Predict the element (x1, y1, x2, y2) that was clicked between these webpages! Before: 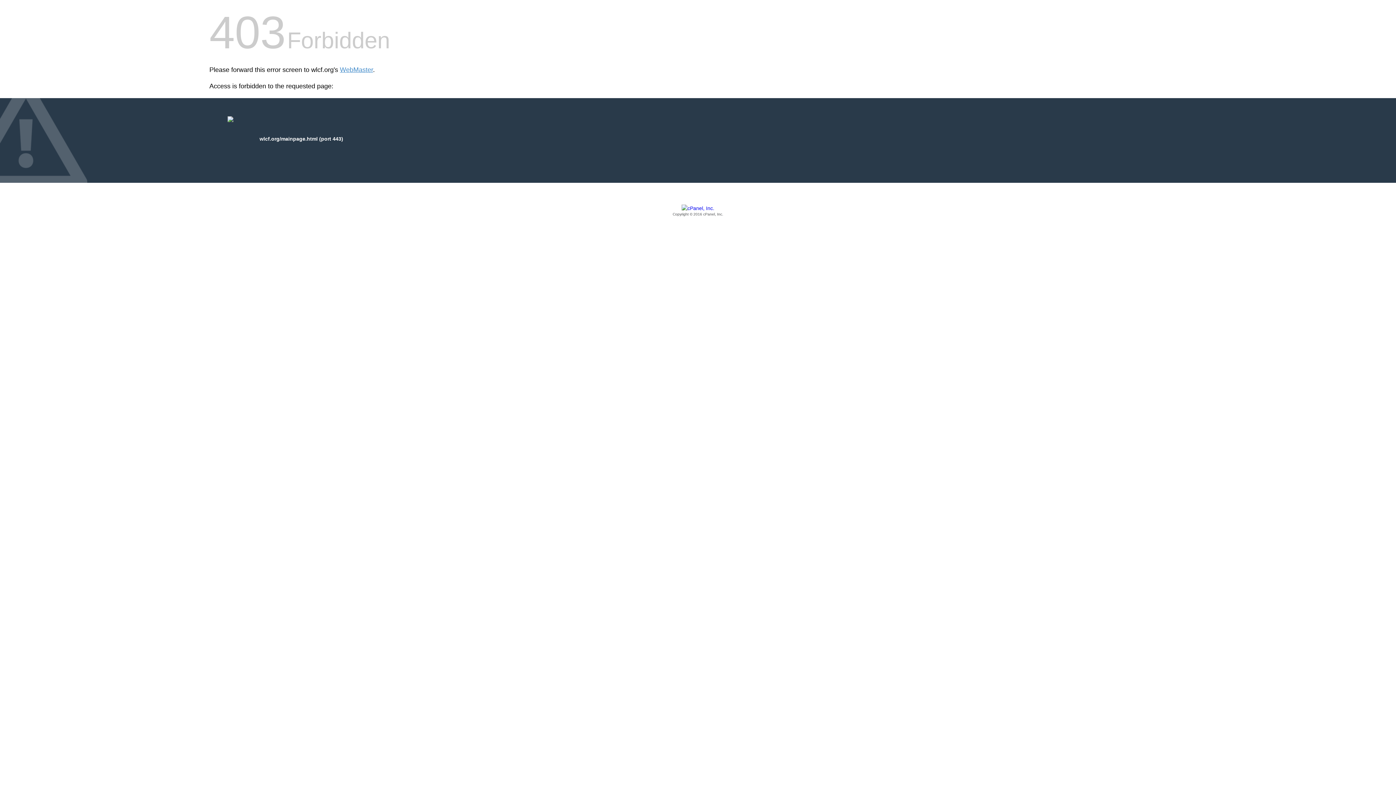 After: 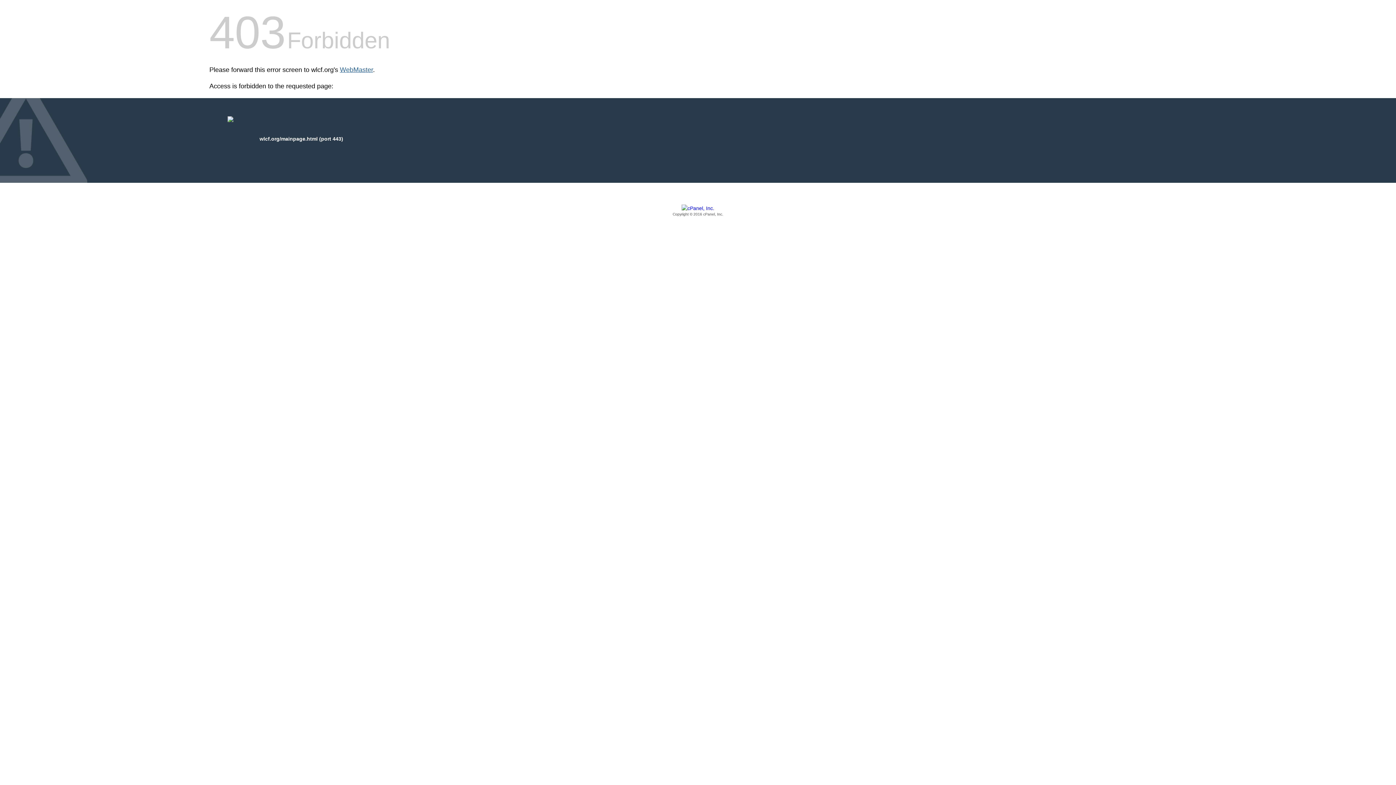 Action: bbox: (340, 66, 373, 73) label: WebMaster